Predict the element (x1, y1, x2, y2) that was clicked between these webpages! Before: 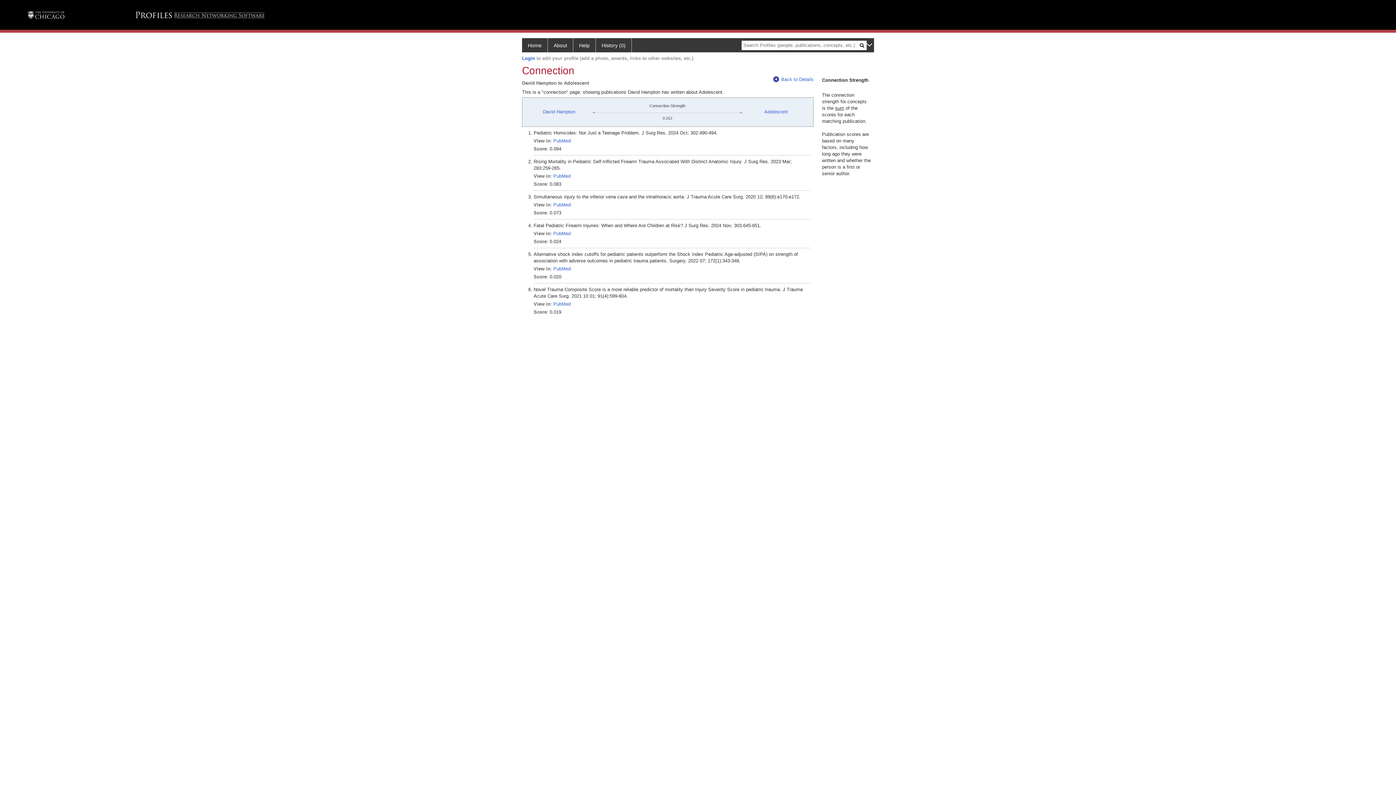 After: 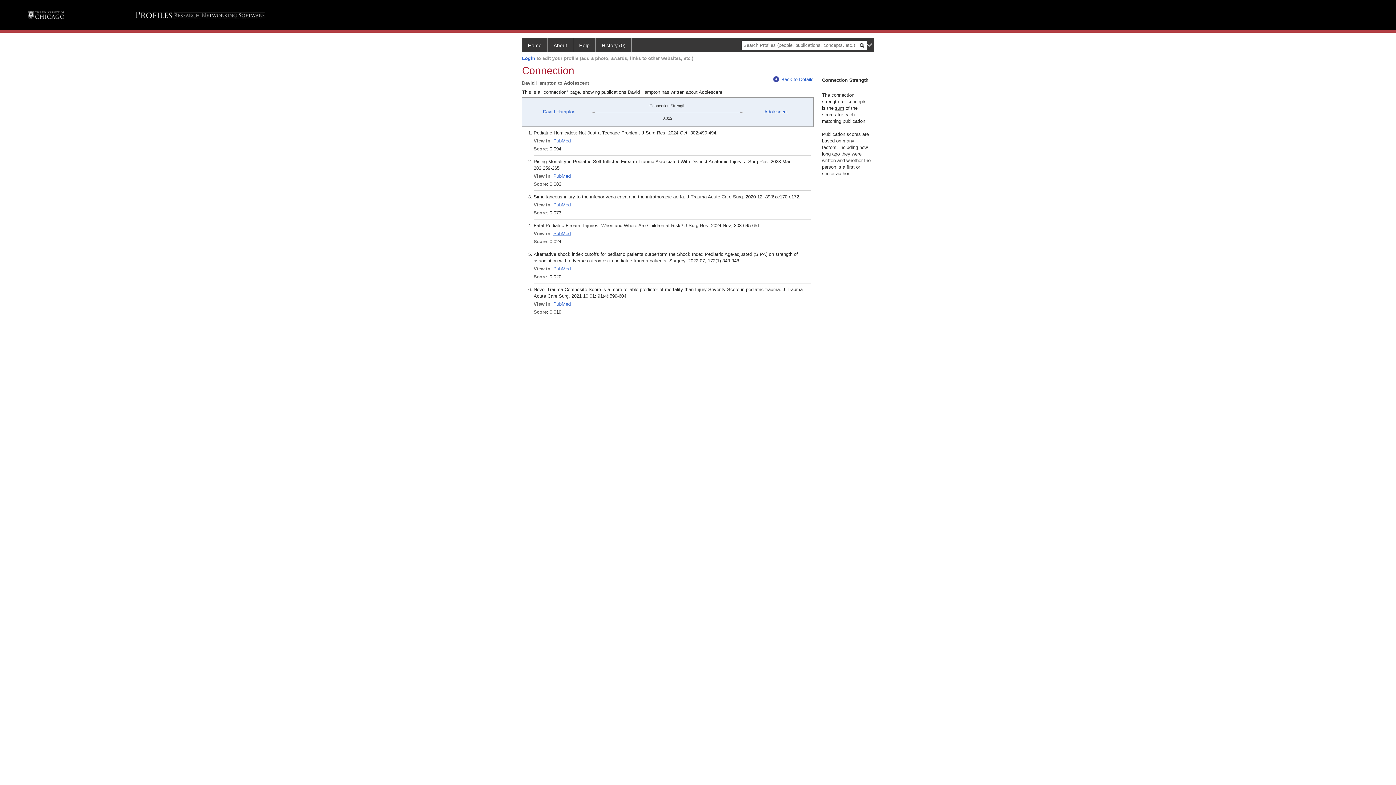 Action: bbox: (553, 230, 570, 236) label: PubMed